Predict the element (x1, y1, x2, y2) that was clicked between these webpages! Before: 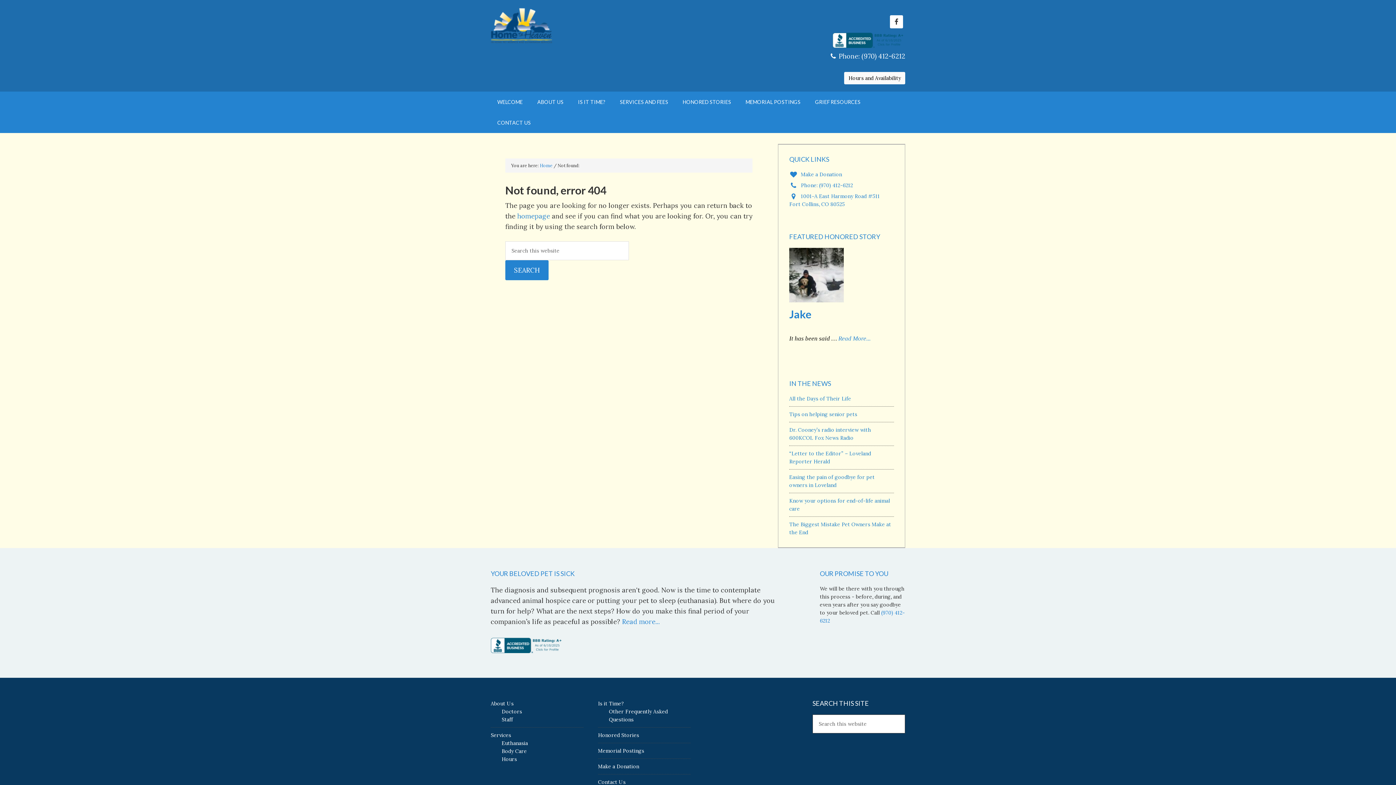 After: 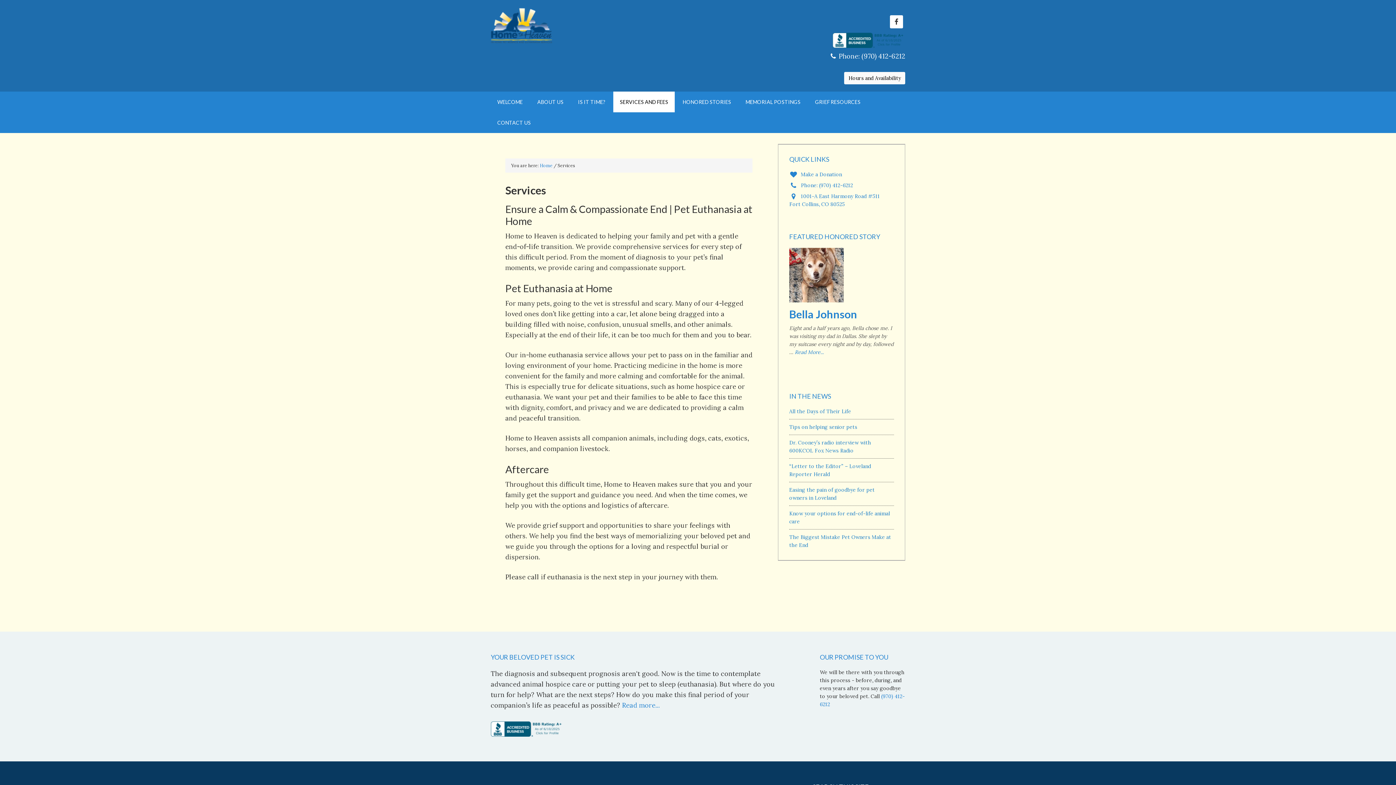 Action: bbox: (613, 91, 674, 112) label: SERVICES AND FEES